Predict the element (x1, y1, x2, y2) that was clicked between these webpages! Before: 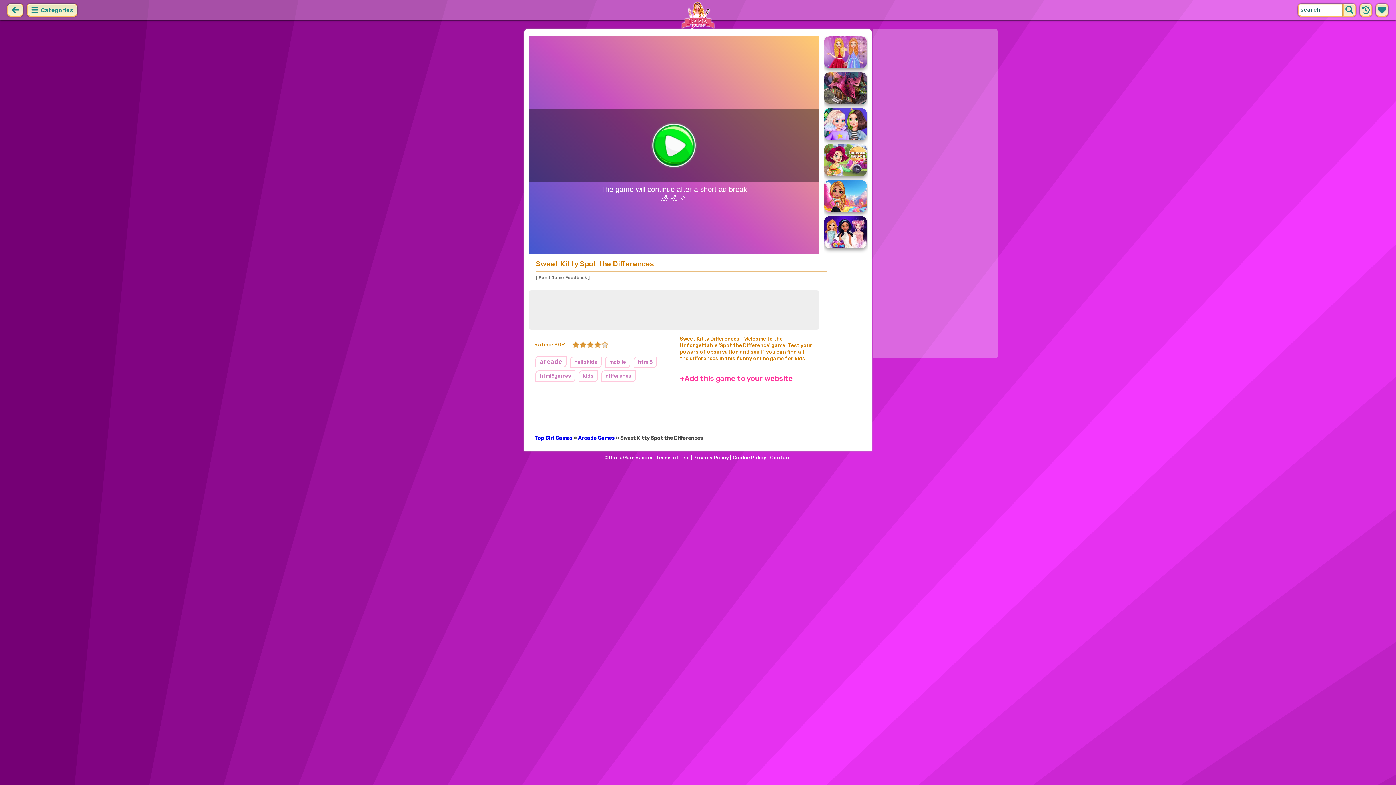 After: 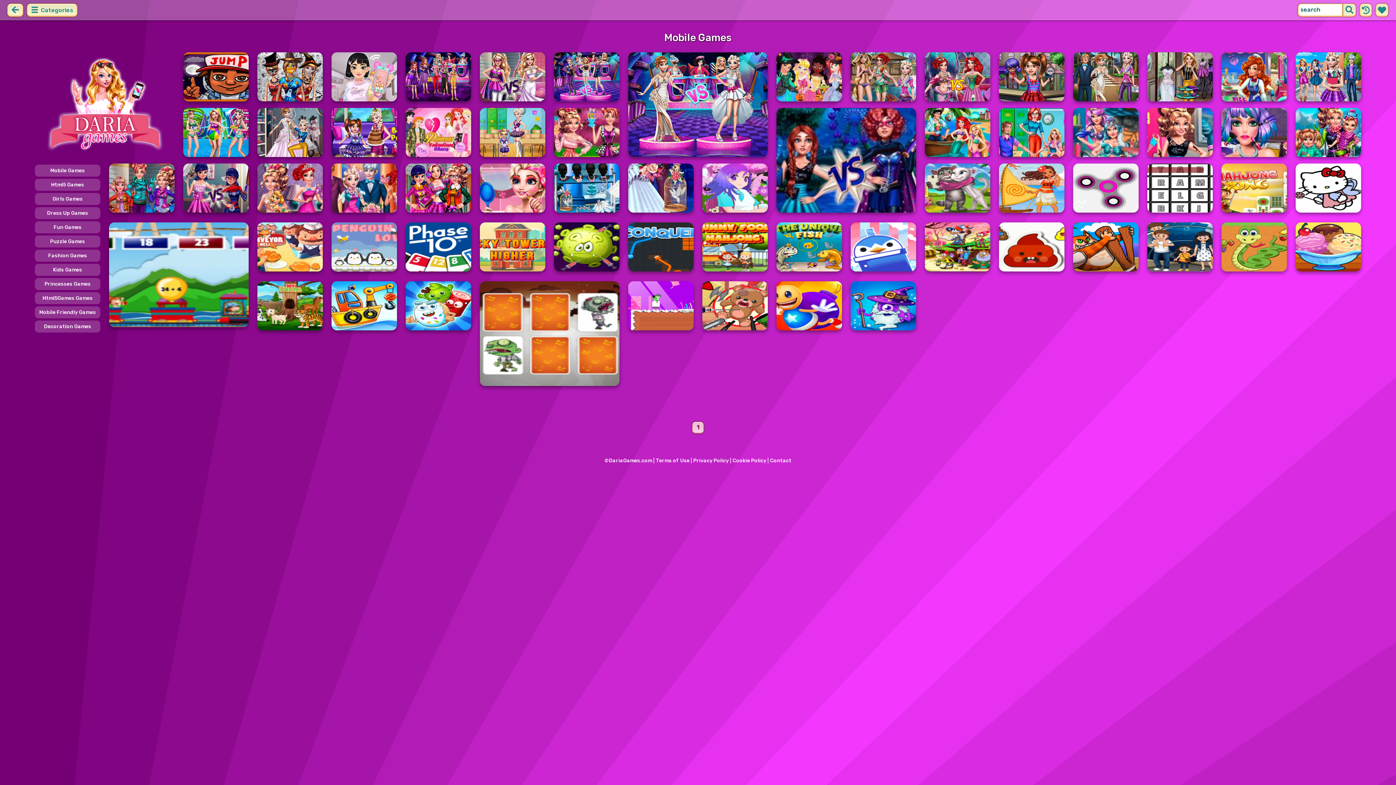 Action: label: mobile bbox: (605, 356, 630, 368)